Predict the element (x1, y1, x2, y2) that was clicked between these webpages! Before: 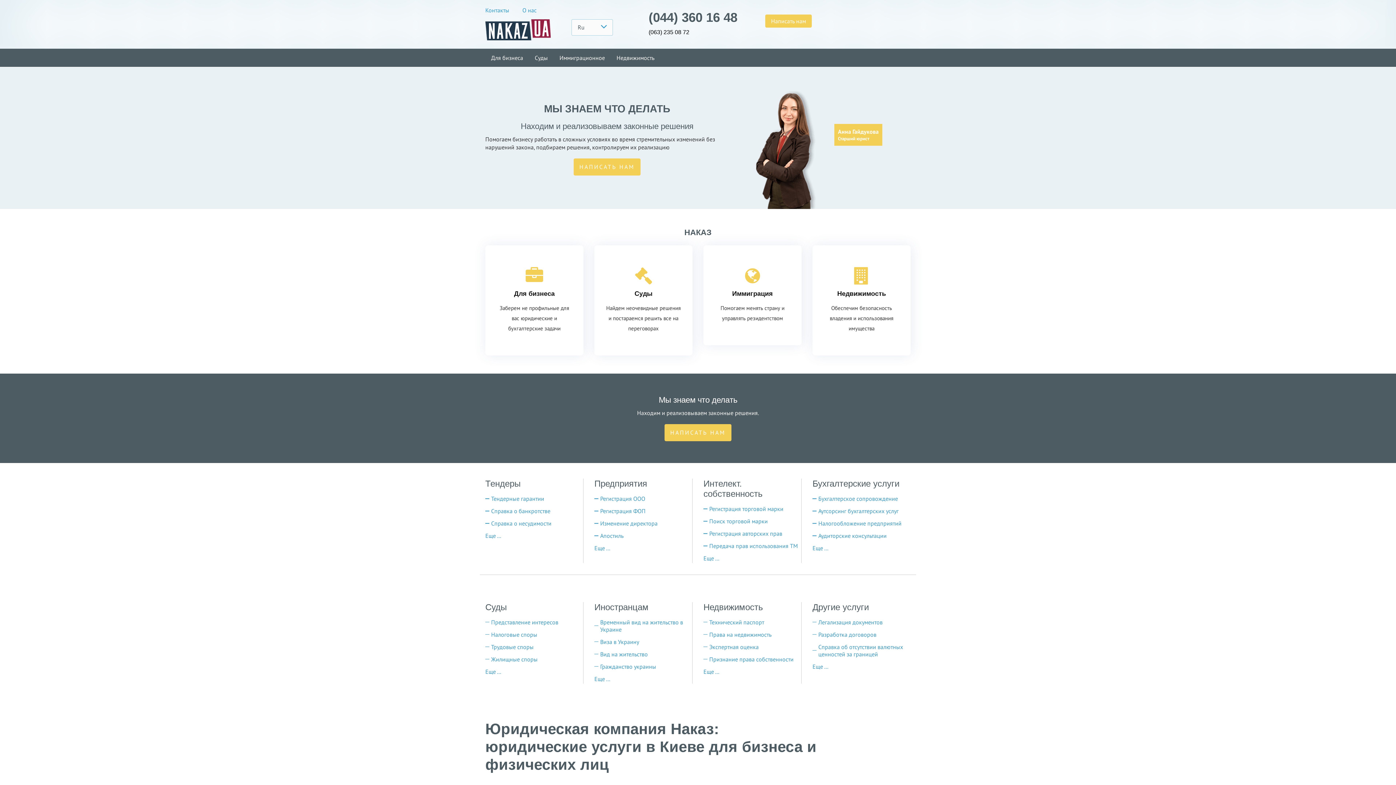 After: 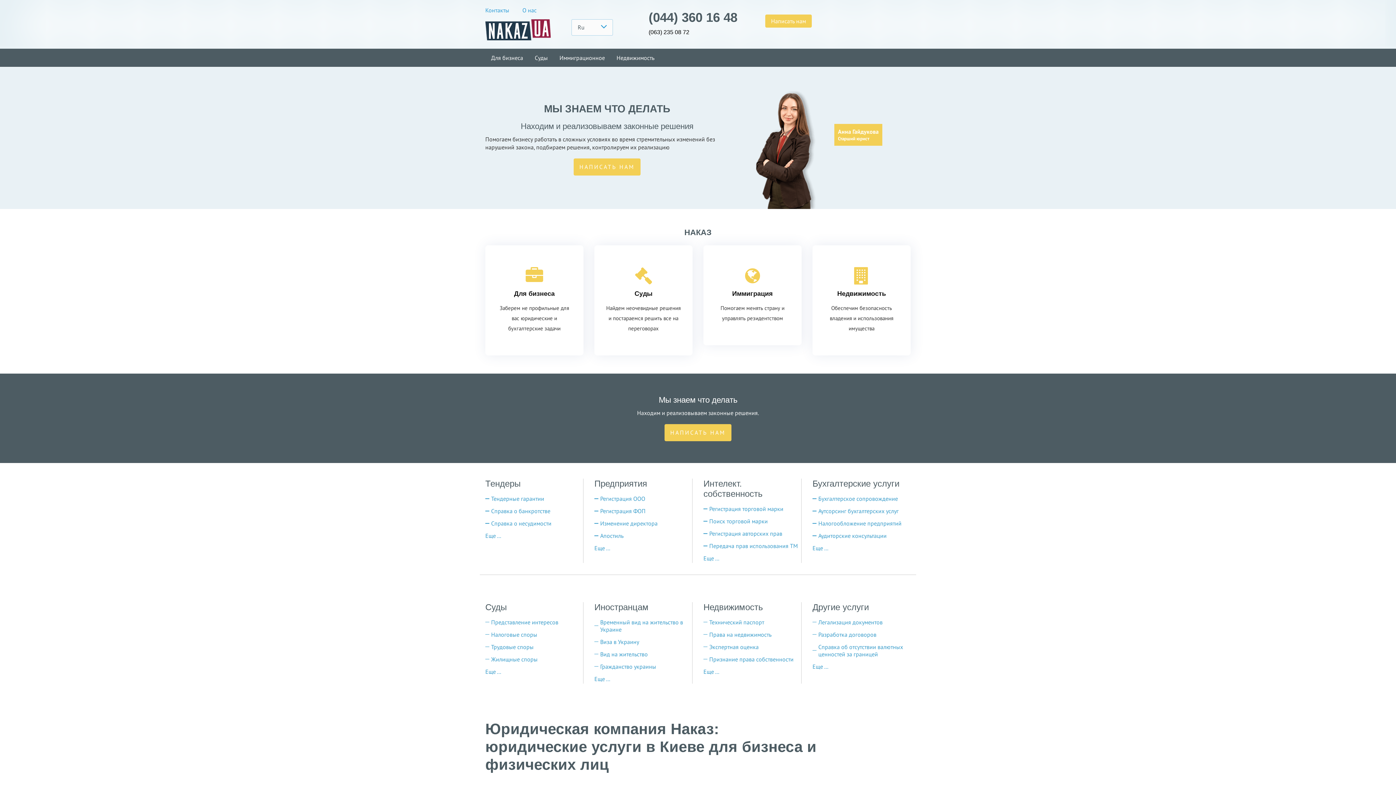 Action: bbox: (485, 19, 550, 40)